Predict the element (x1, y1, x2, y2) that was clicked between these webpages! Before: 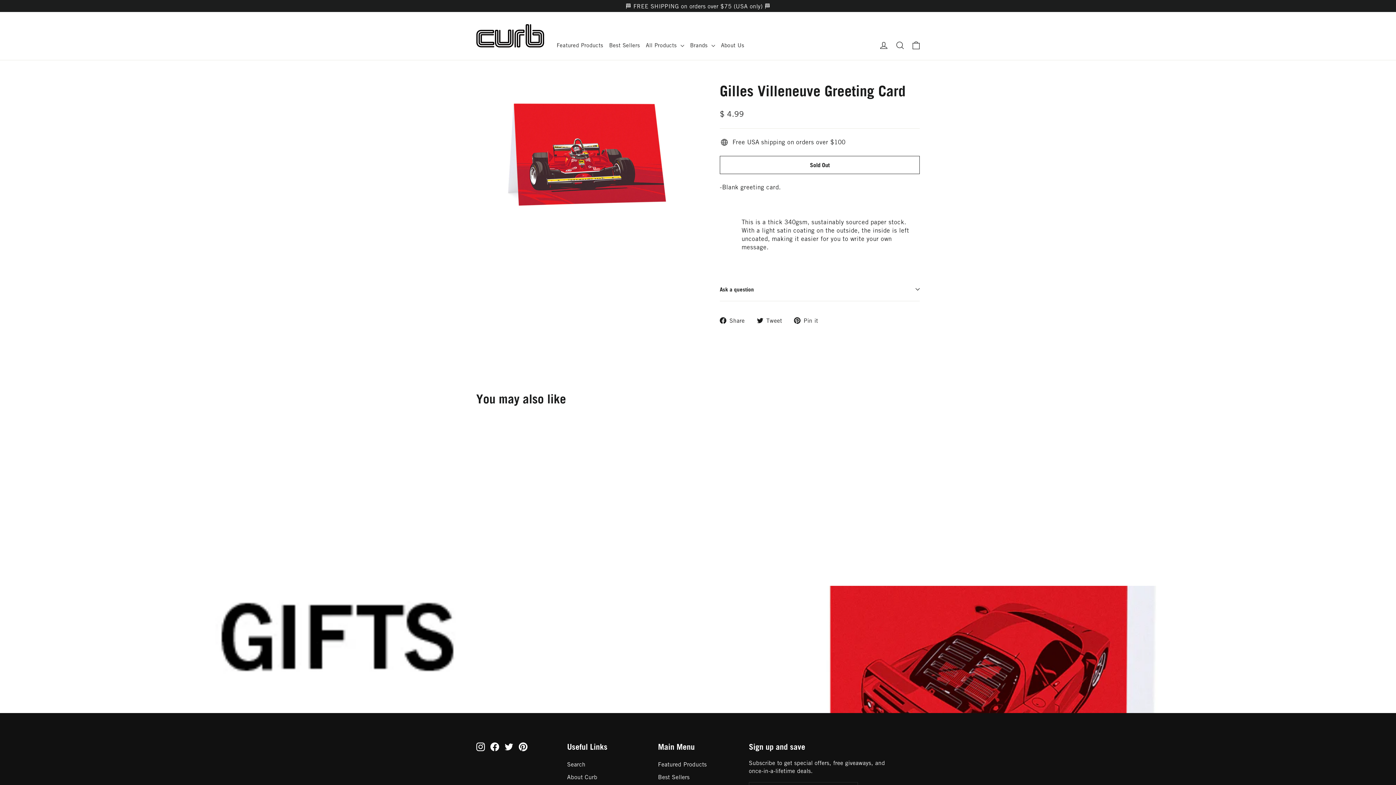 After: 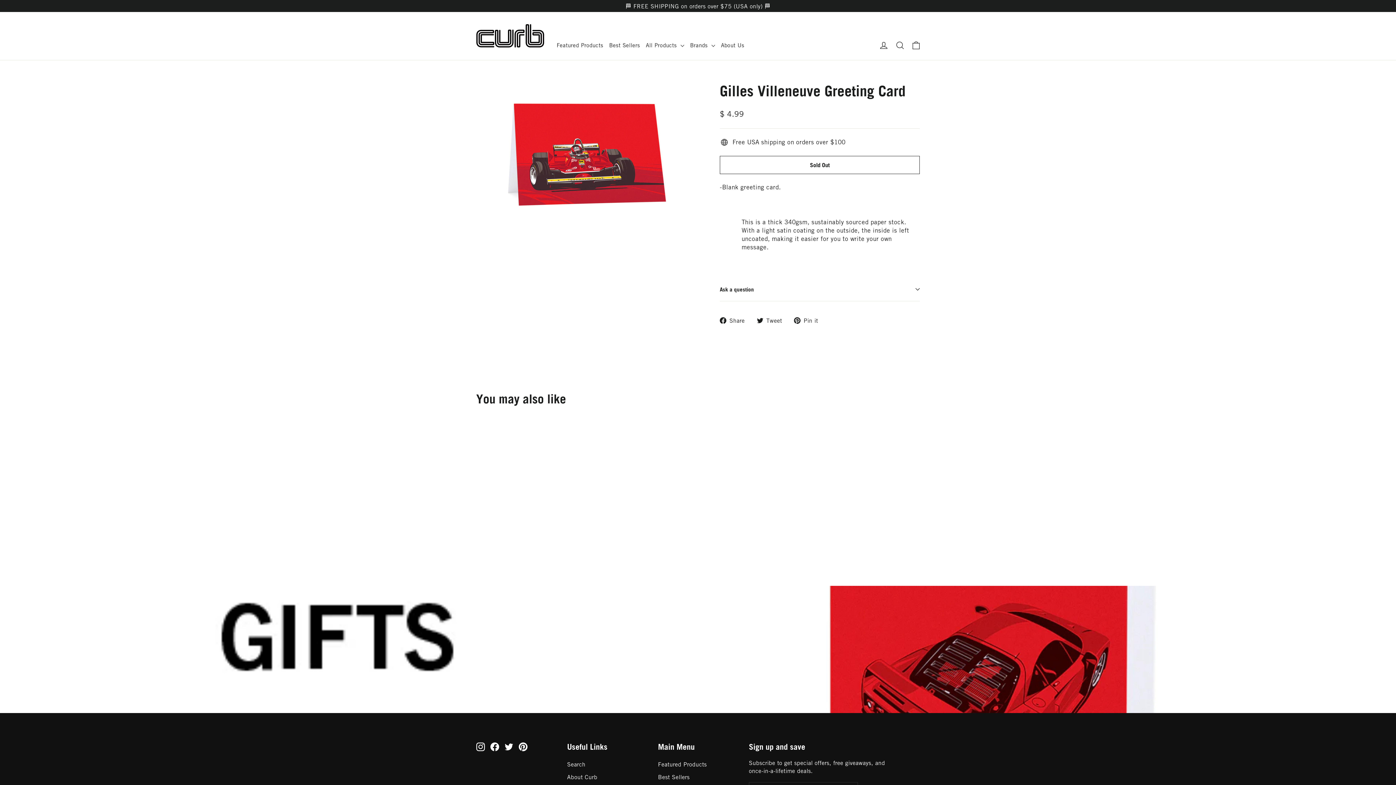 Action: bbox: (756, 315, 787, 324) label:  Tweet
Tweet on Twitter